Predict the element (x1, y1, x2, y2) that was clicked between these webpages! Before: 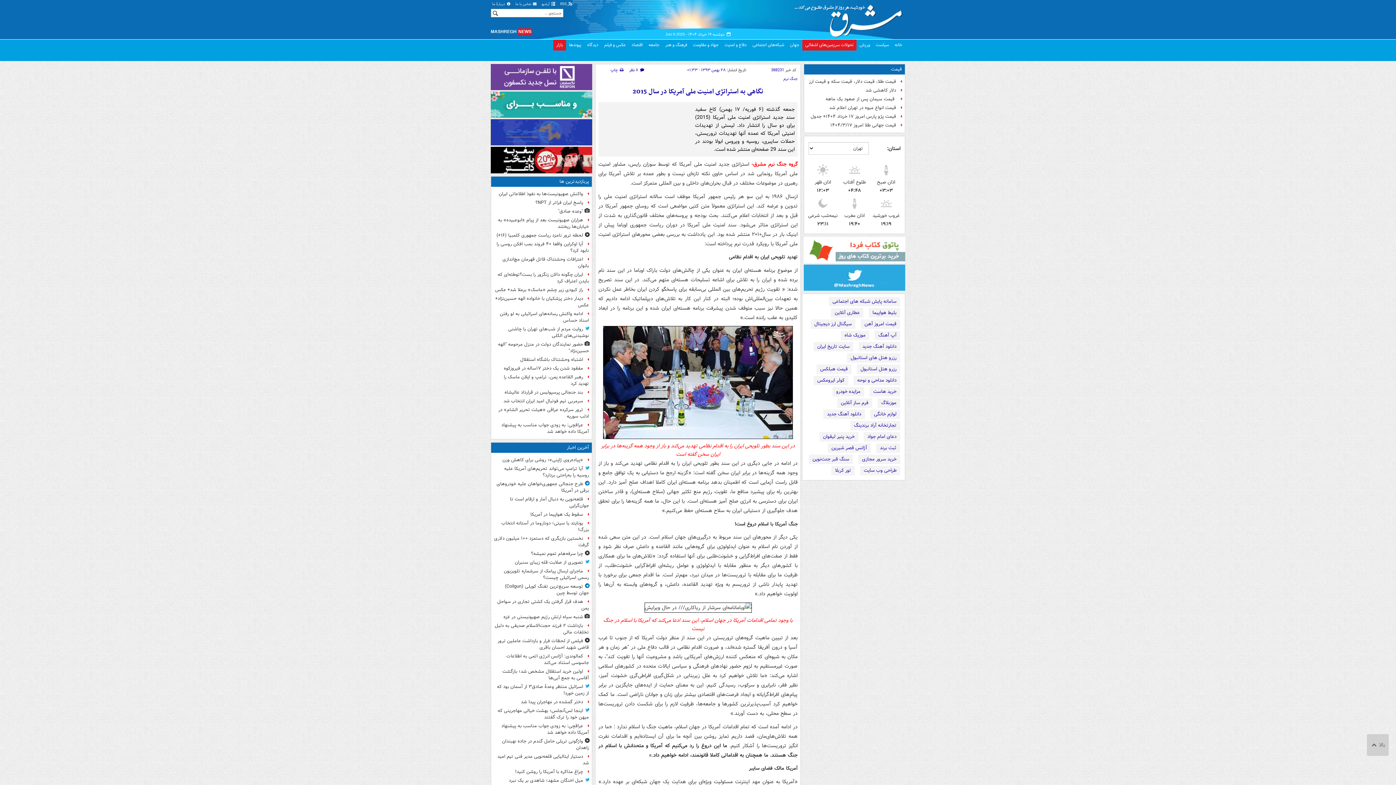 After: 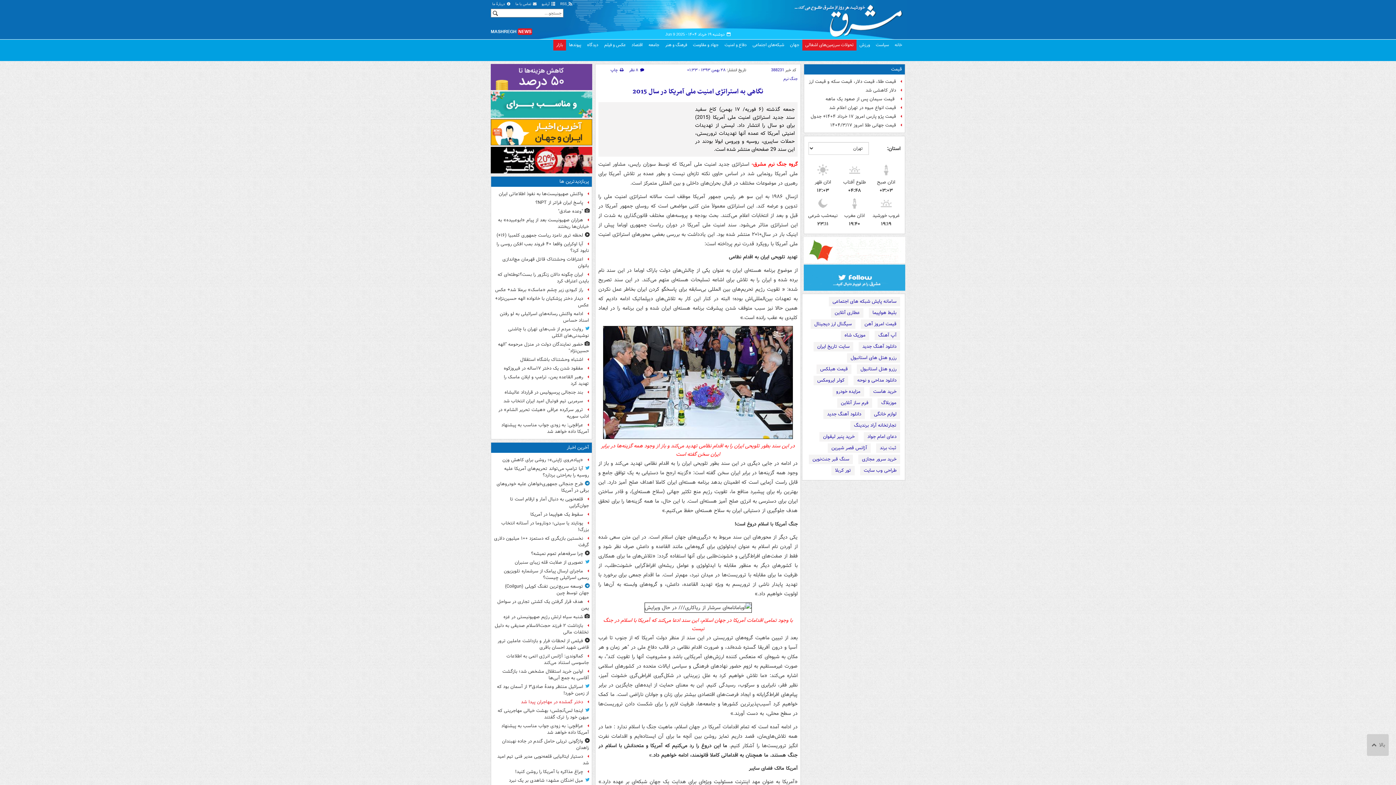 Action: label: دختر گمشده در مهاجران پیدا شد bbox: (494, 698, 589, 706)